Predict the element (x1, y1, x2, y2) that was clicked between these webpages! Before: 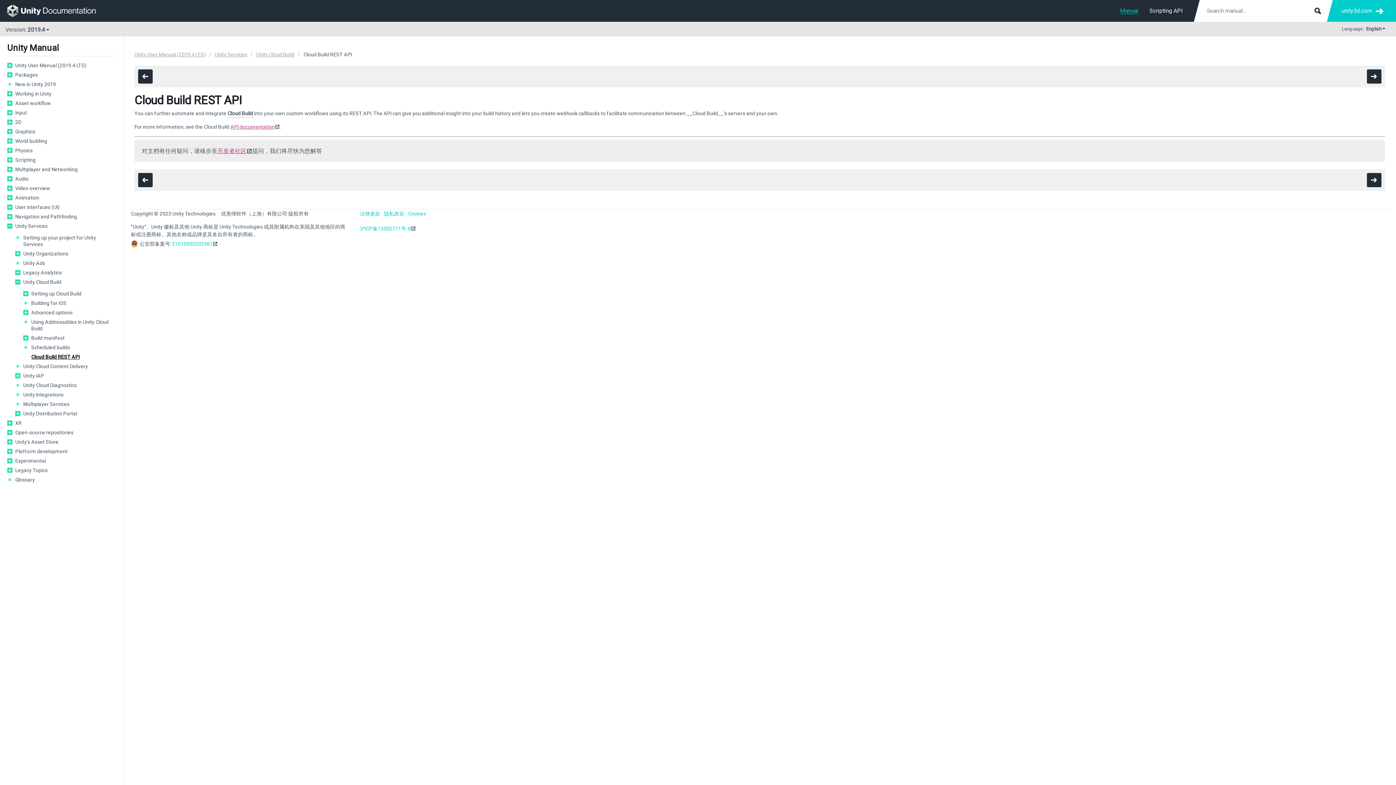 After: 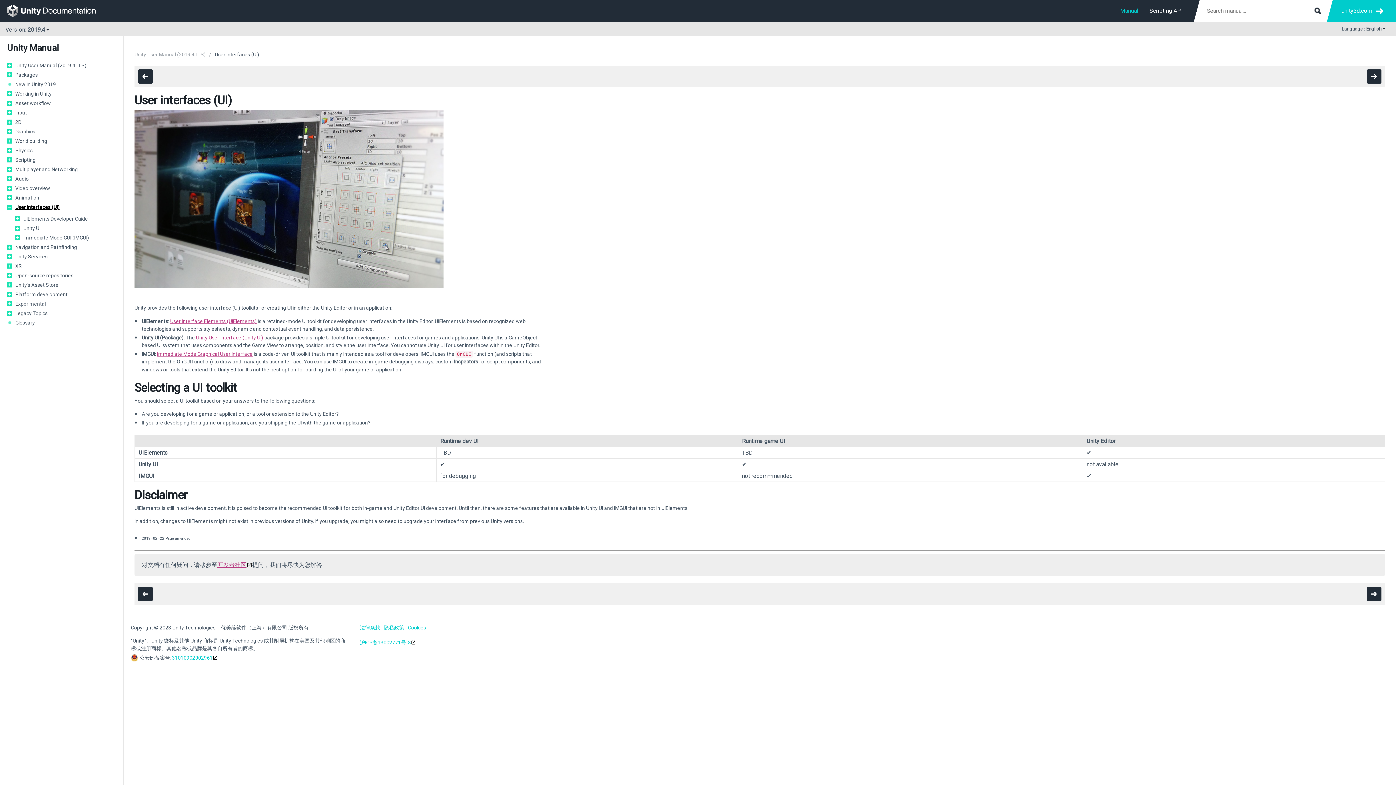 Action: bbox: (15, 204, 116, 210) label: User interfaces (UI)